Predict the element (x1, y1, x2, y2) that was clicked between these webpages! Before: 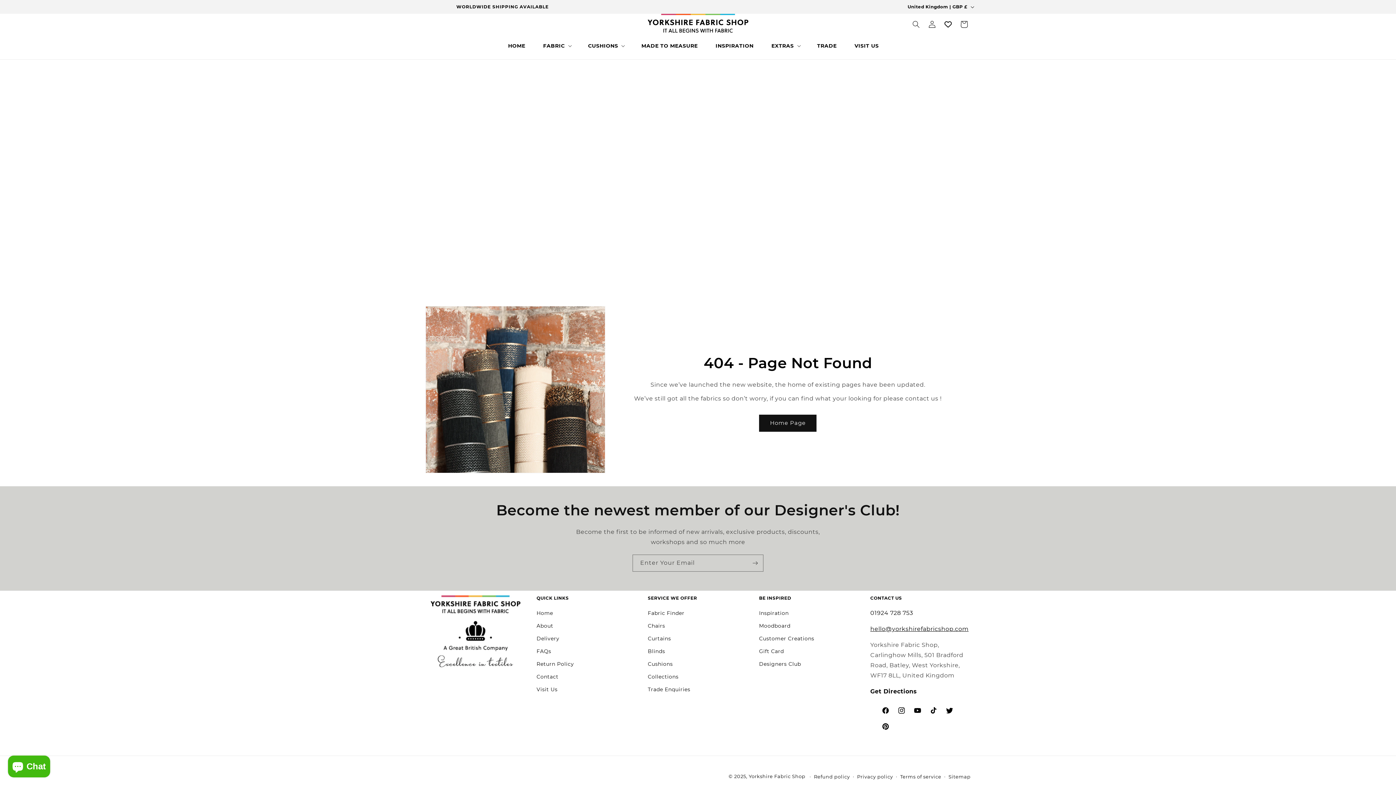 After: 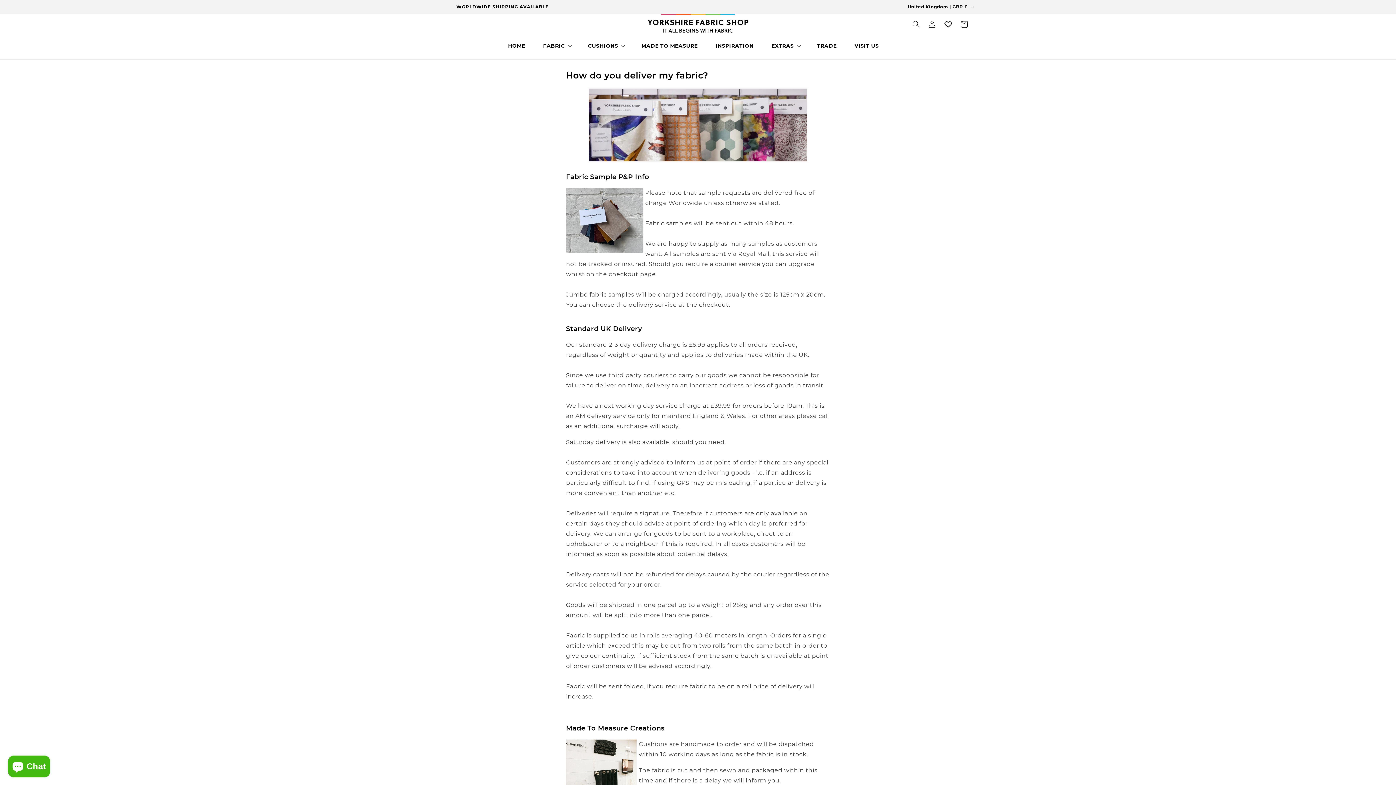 Action: bbox: (536, 632, 559, 645) label: Delivery